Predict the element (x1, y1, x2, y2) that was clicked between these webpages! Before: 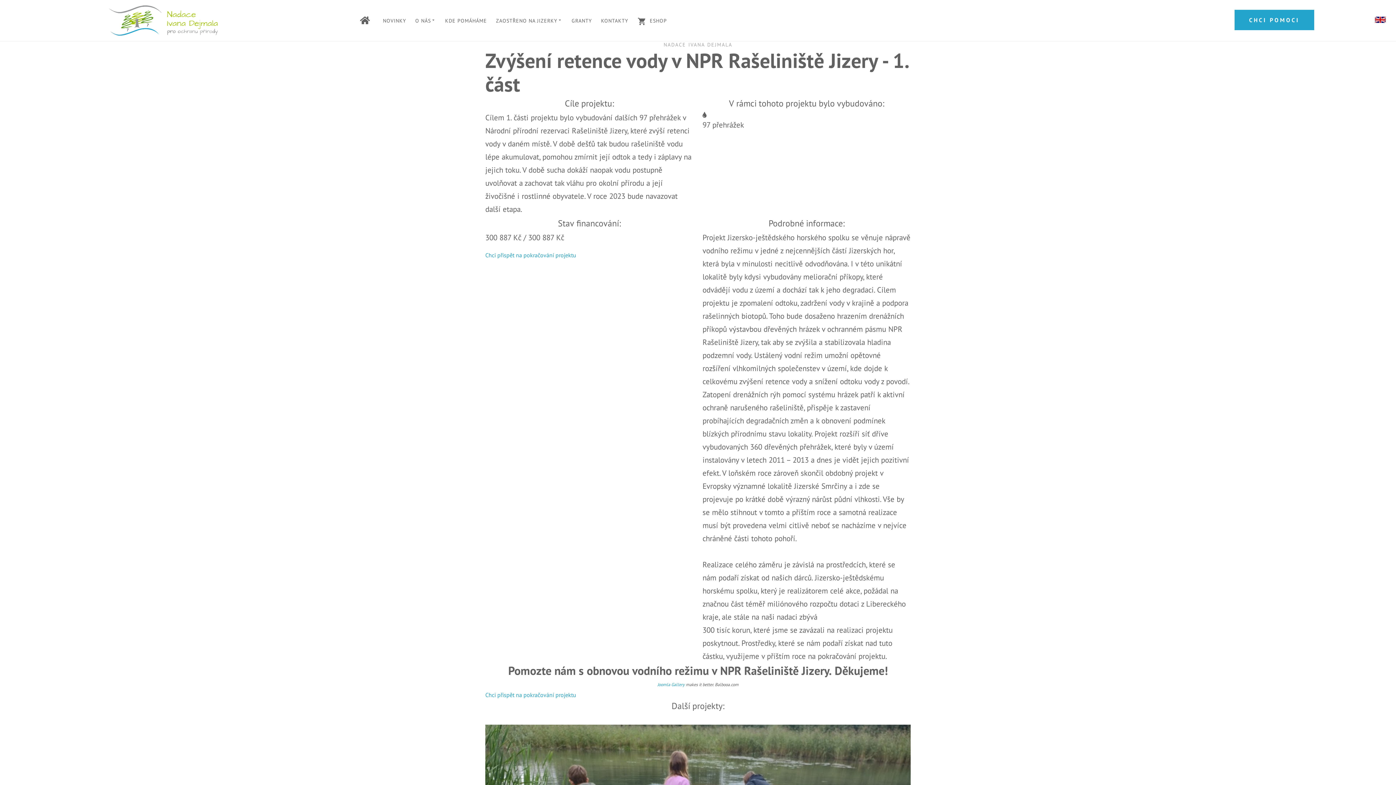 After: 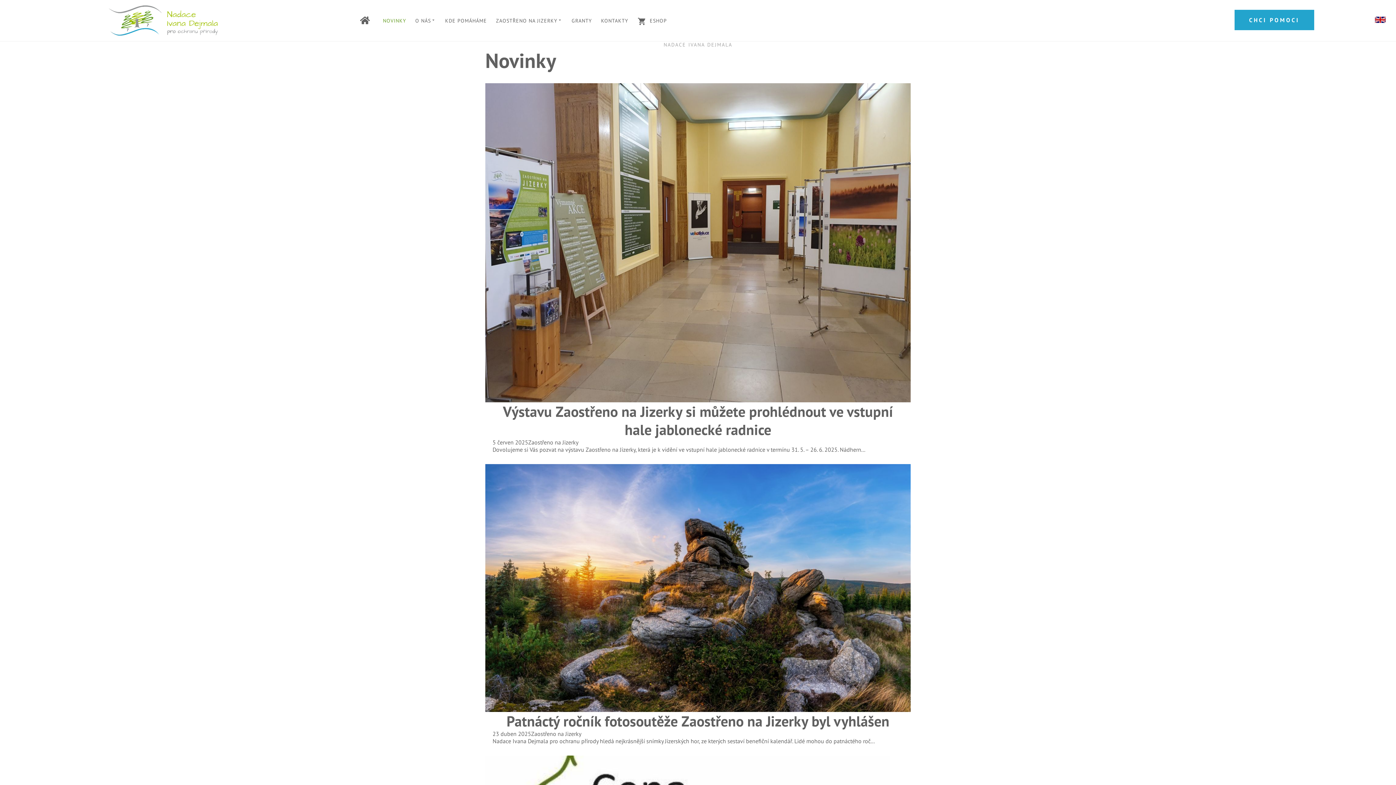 Action: bbox: (379, 13, 409, 28) label: NOVINKY